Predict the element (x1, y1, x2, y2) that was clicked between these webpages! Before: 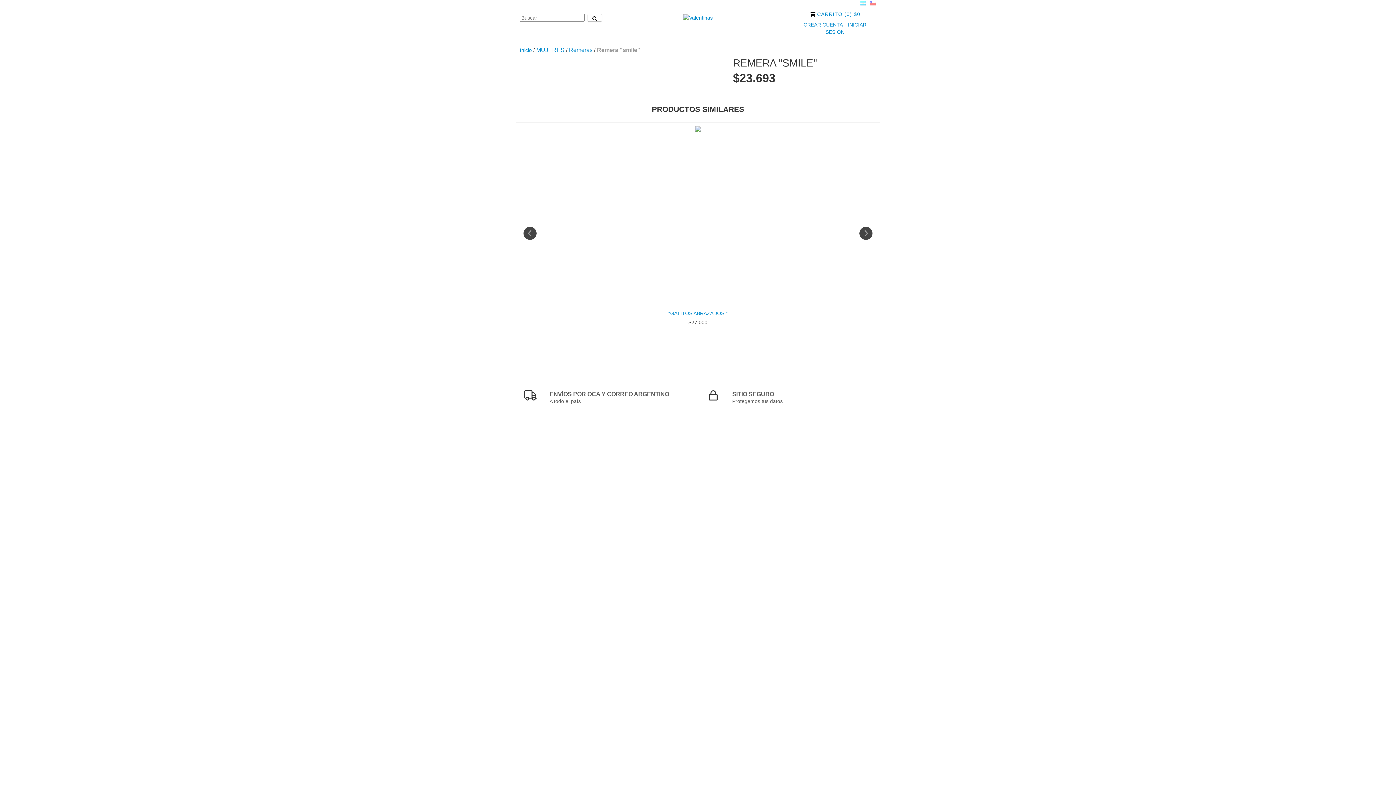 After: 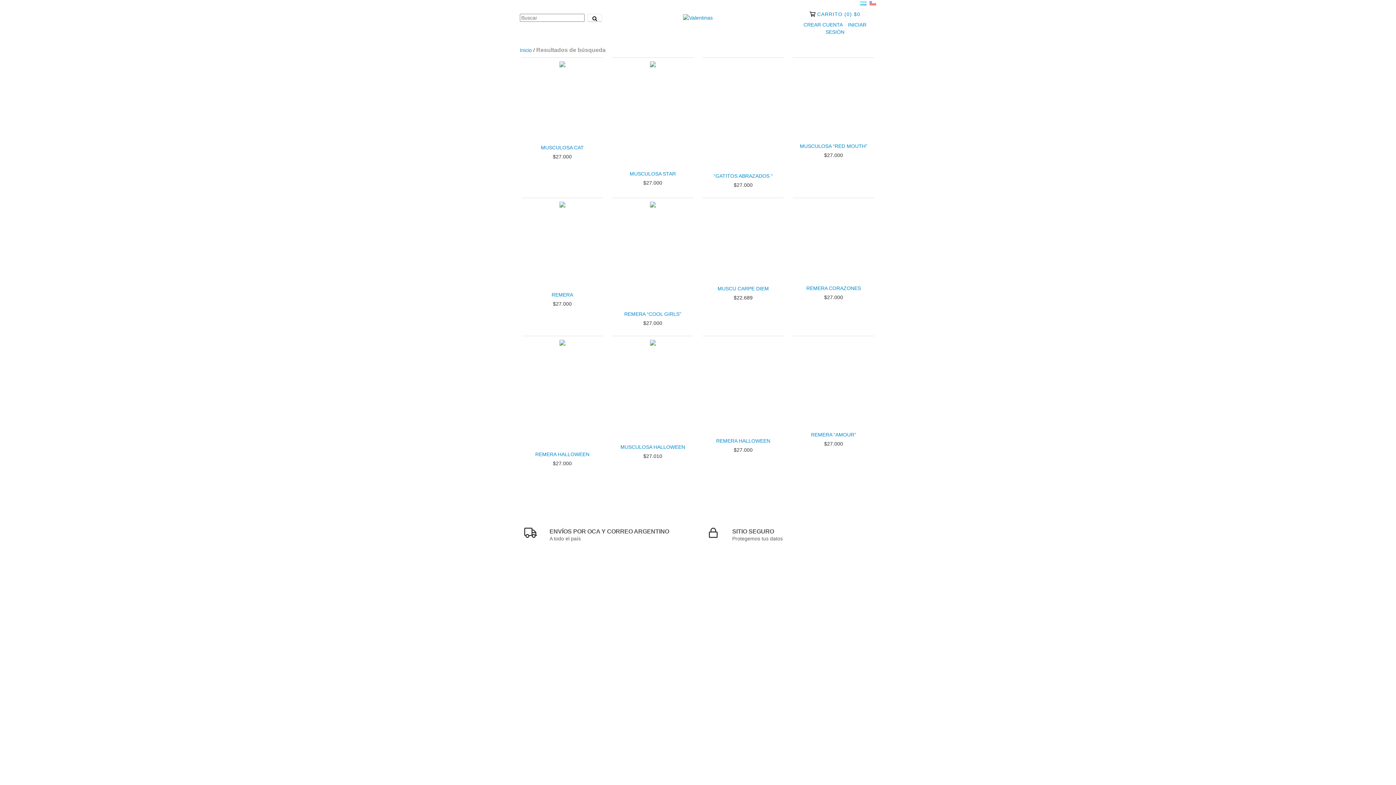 Action: bbox: (587, 13, 602, 21) label: Buscar